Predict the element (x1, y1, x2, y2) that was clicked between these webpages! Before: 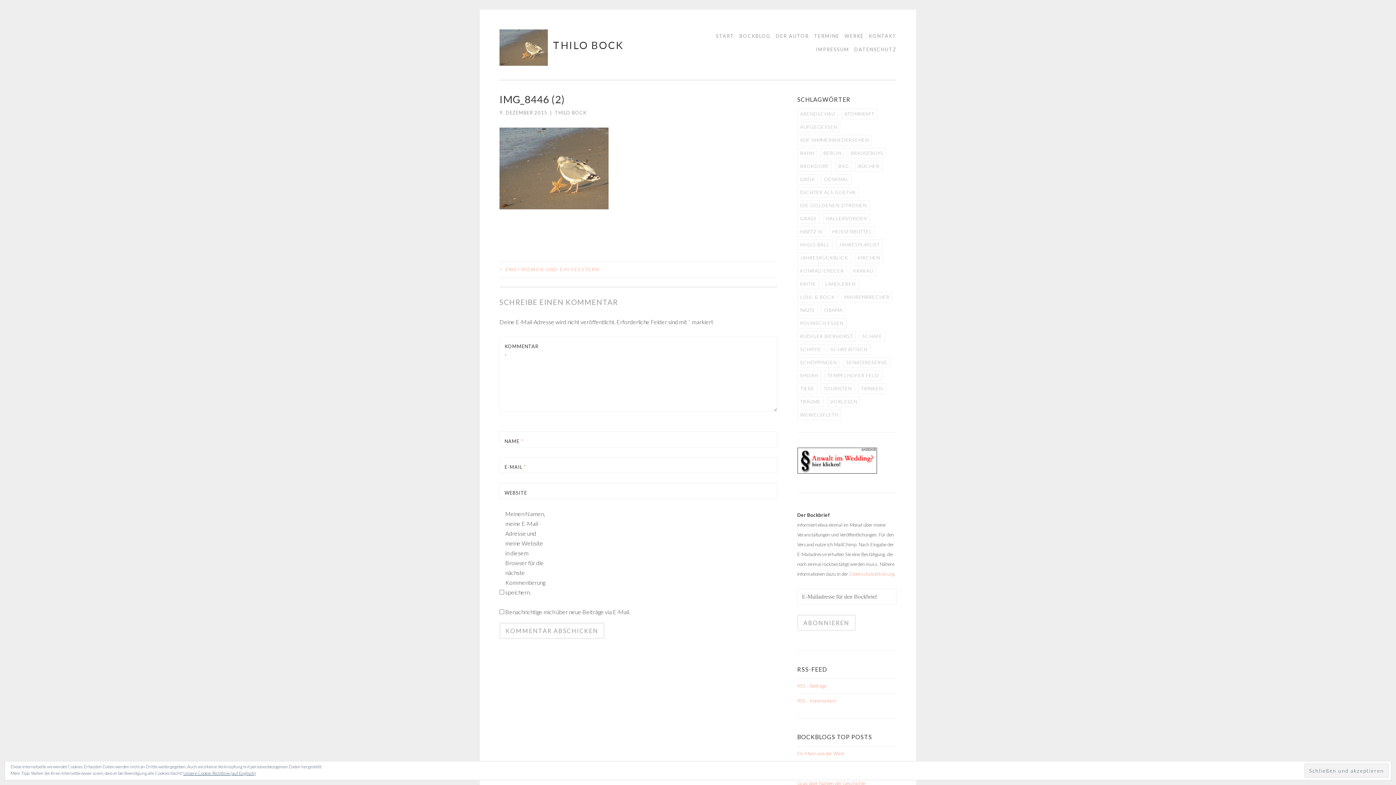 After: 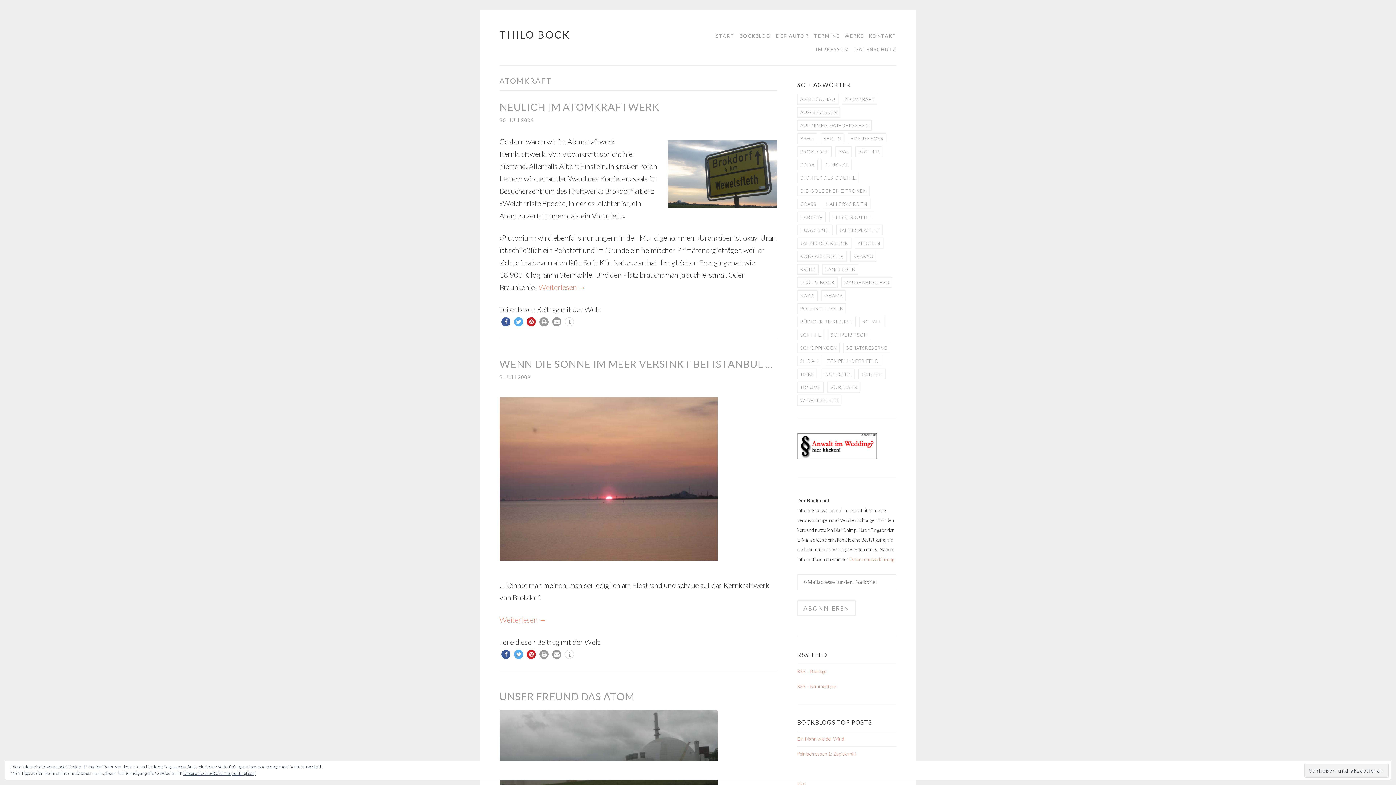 Action: label: Atomkraft (3 Einträge) bbox: (841, 108, 877, 119)